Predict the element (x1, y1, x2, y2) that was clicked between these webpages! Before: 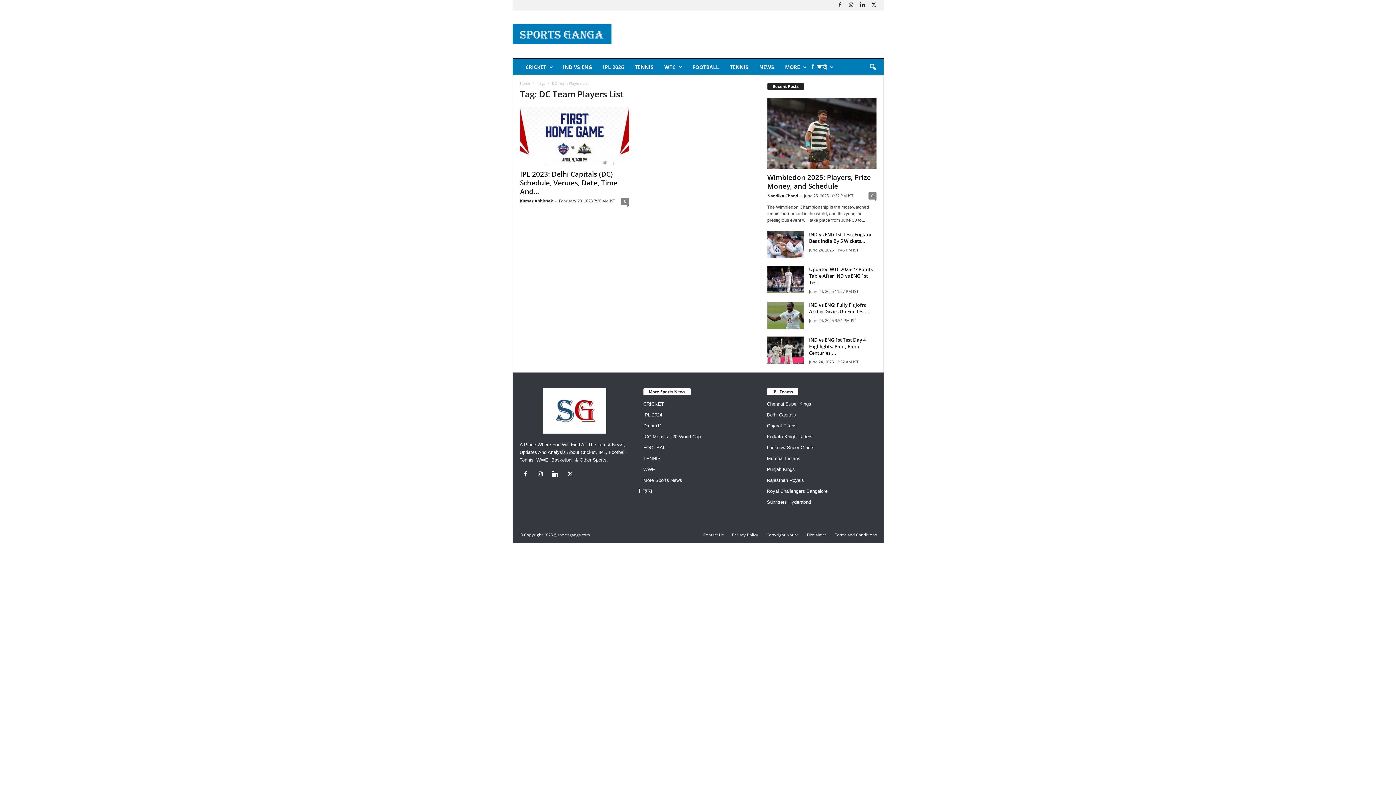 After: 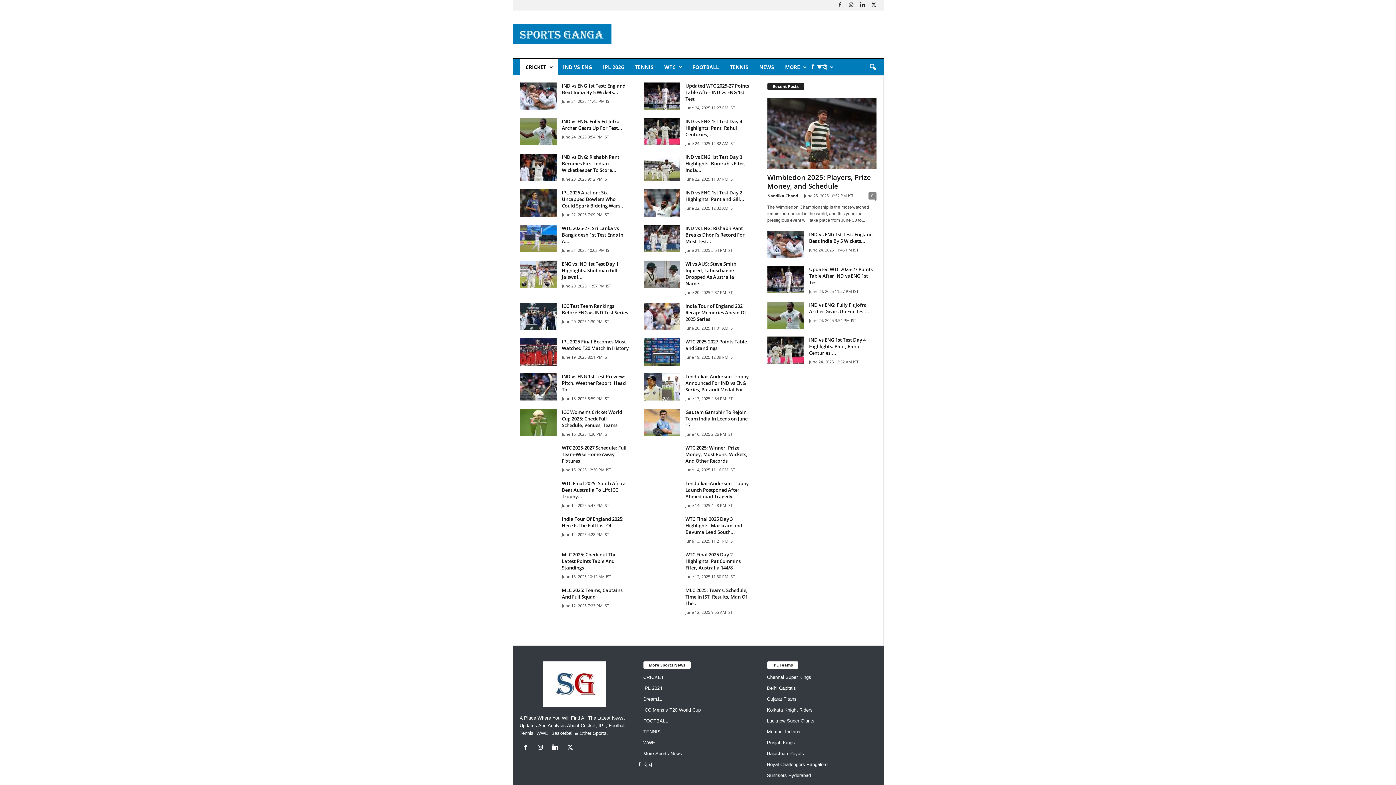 Action: label: CRICKET bbox: (643, 401, 664, 406)